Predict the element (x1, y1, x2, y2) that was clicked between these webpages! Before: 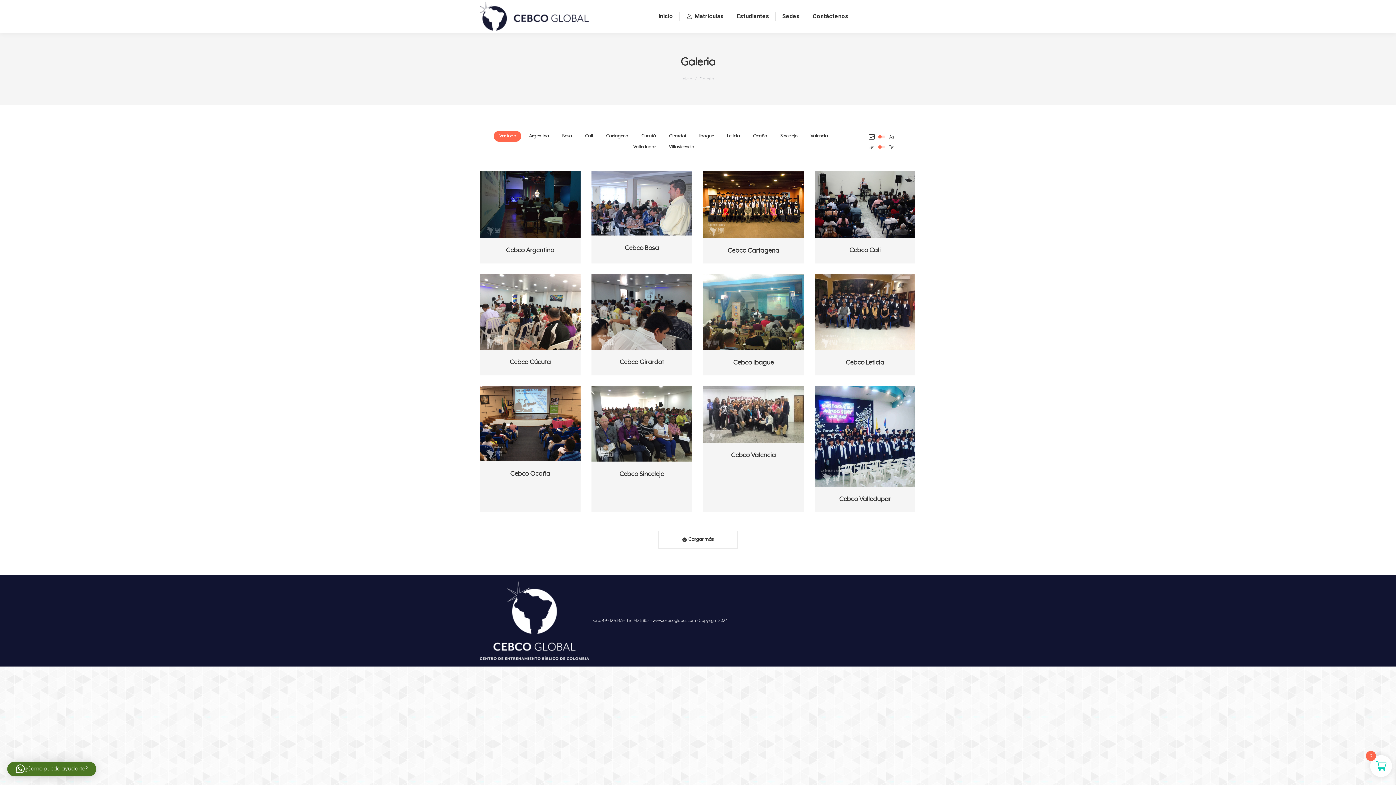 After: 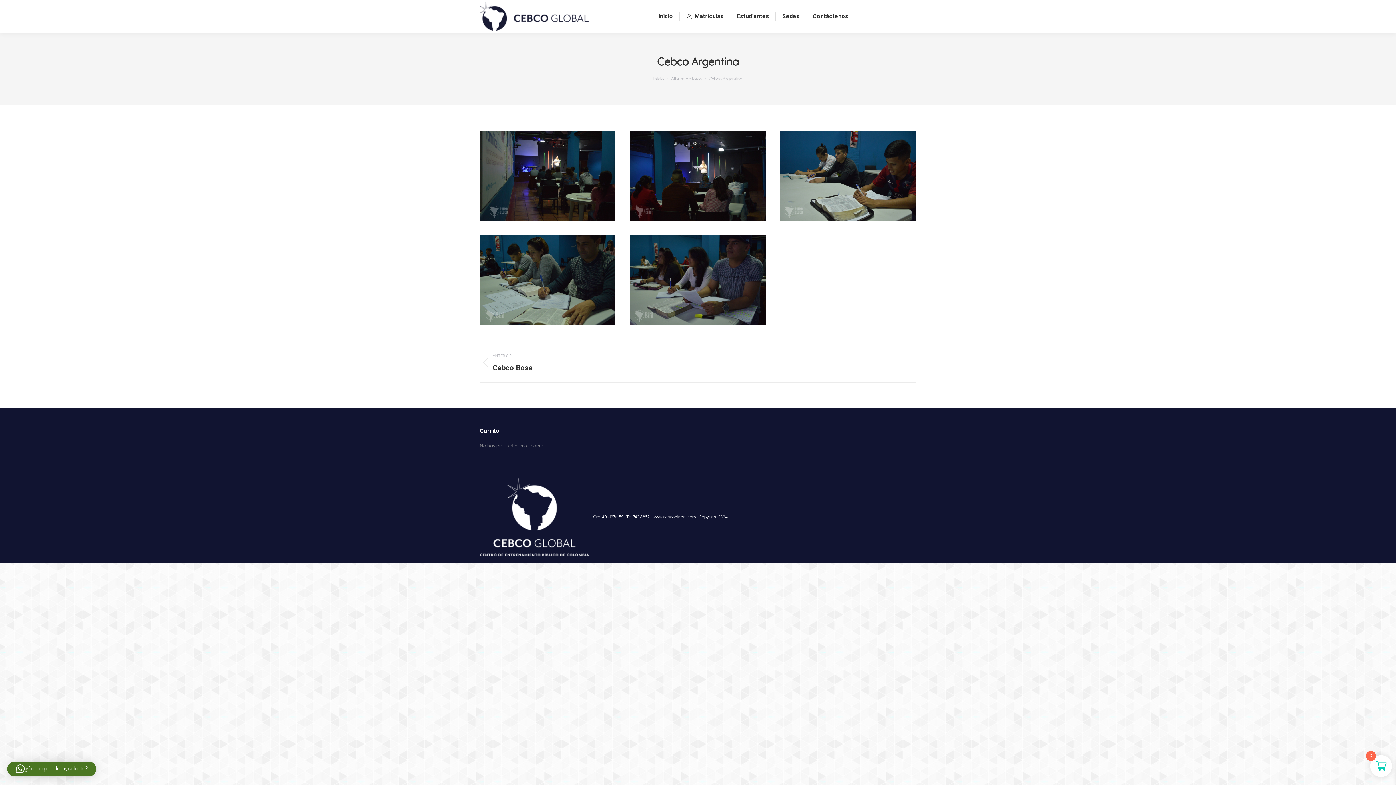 Action: label: Cebco Argentina bbox: (506, 247, 554, 254)